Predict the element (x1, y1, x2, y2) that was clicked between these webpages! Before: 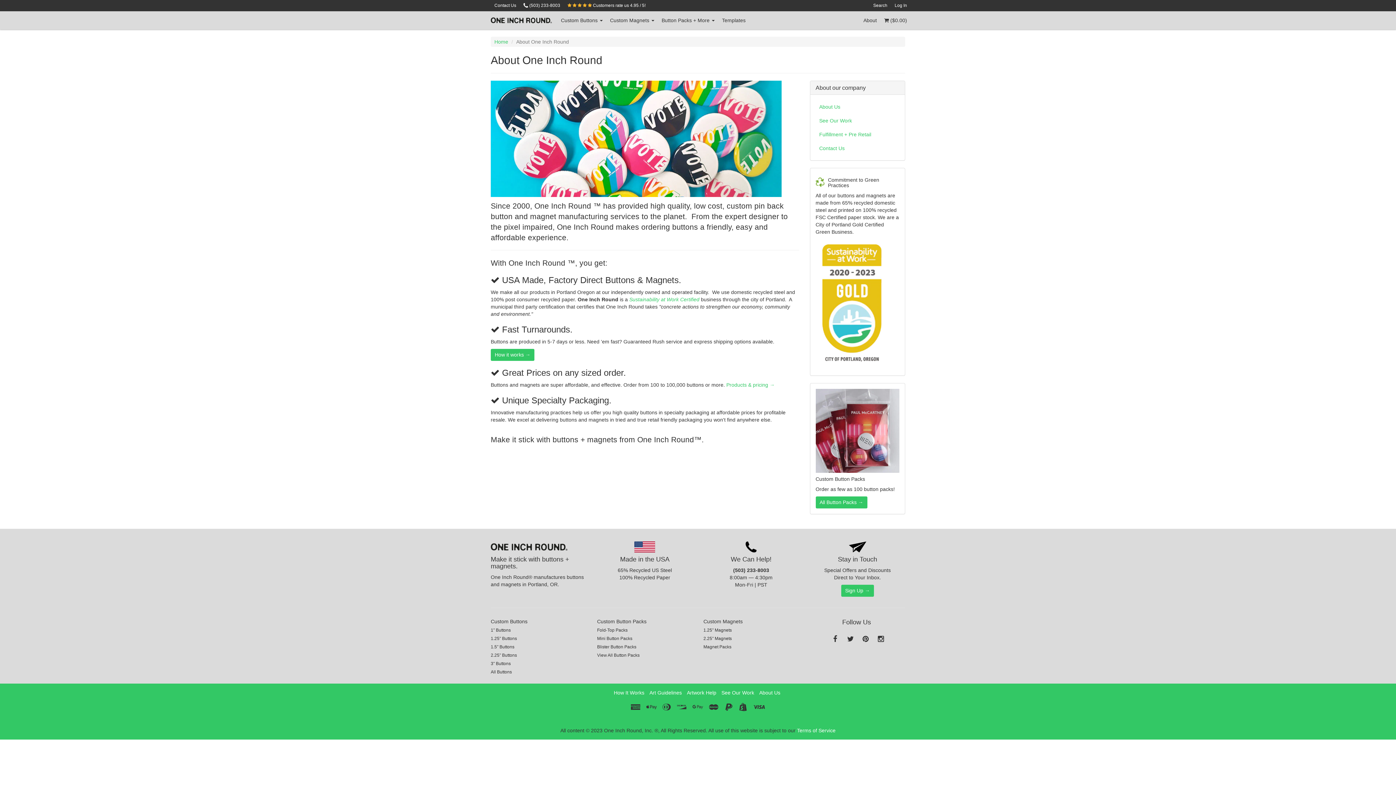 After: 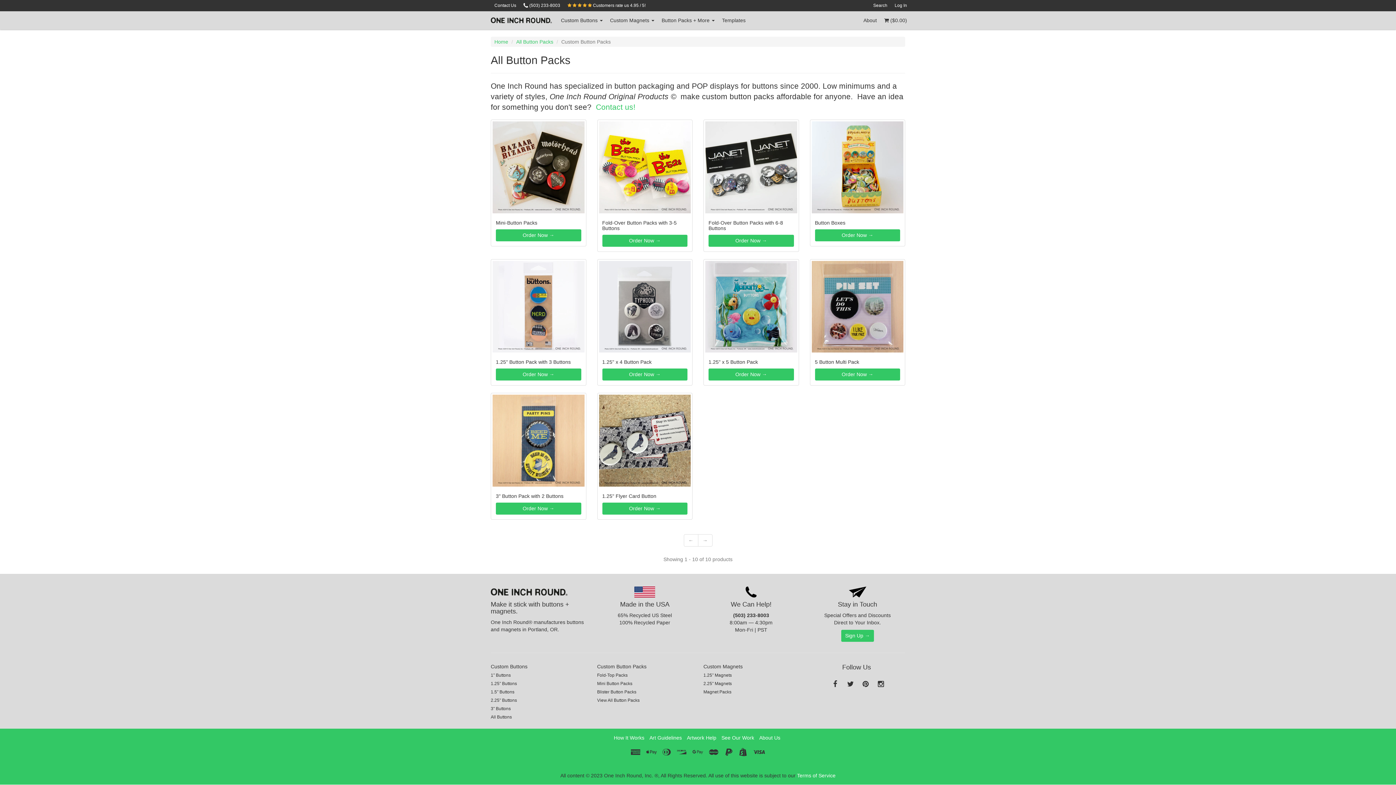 Action: label: View All Button Packs bbox: (597, 652, 639, 658)